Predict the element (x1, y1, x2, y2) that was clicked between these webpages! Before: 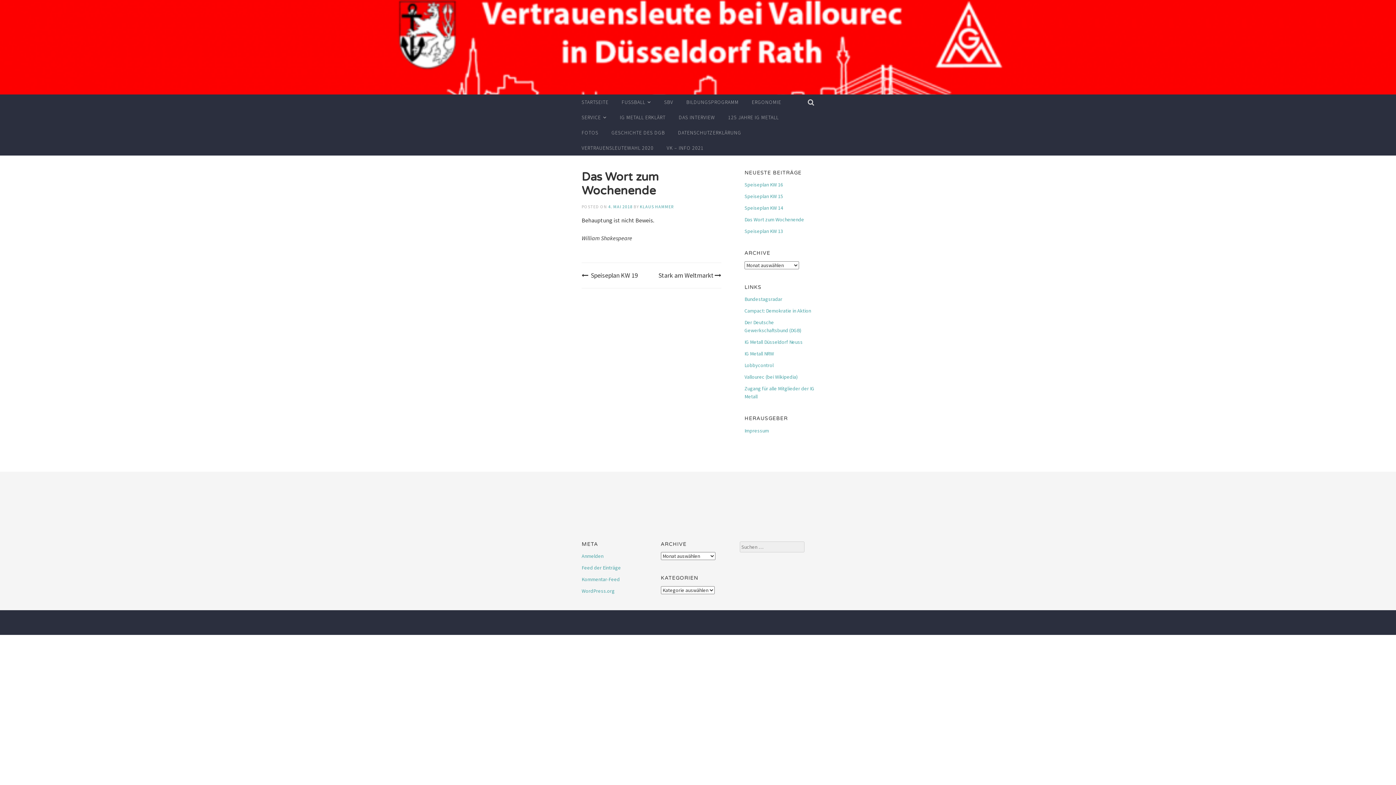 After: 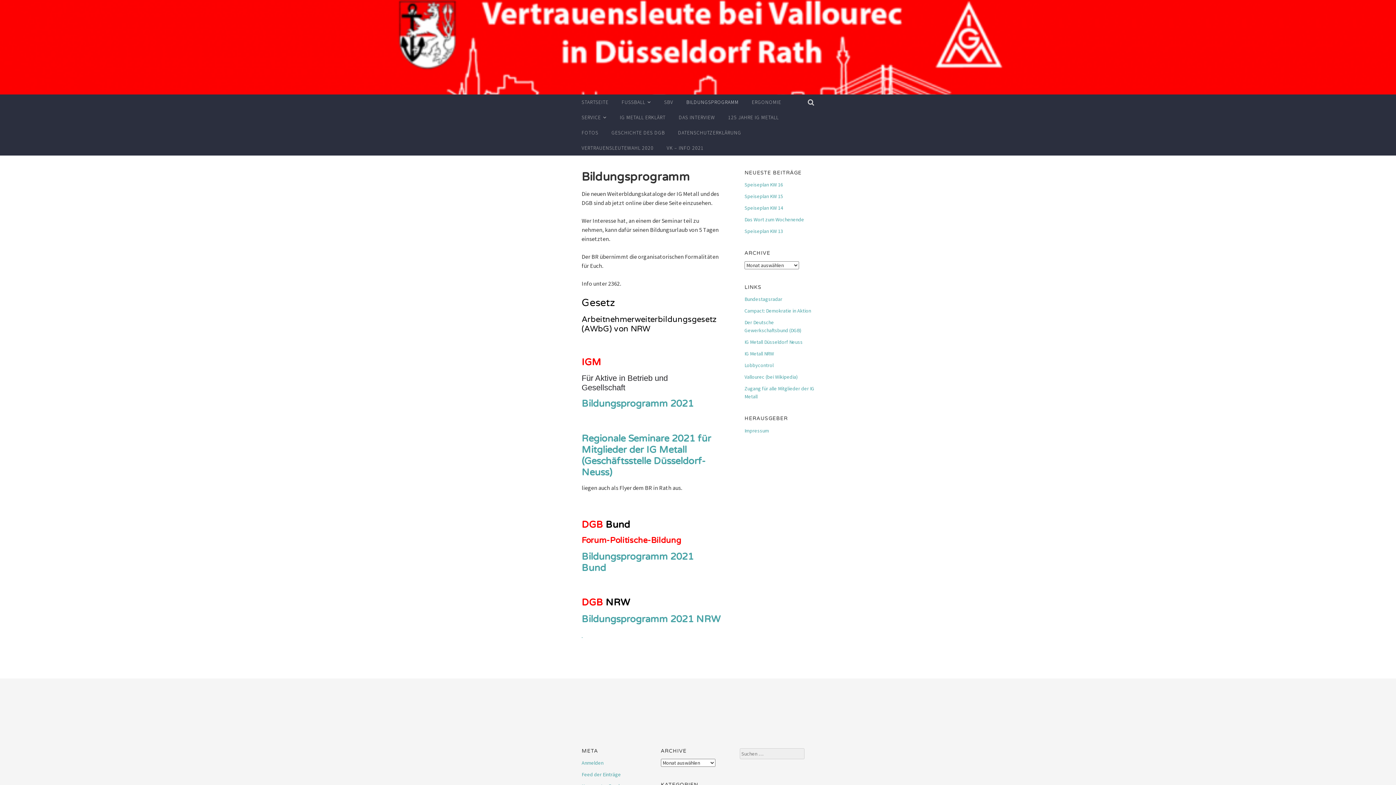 Action: bbox: (686, 98, 738, 106) label: BILDUNGSPROGRAMM